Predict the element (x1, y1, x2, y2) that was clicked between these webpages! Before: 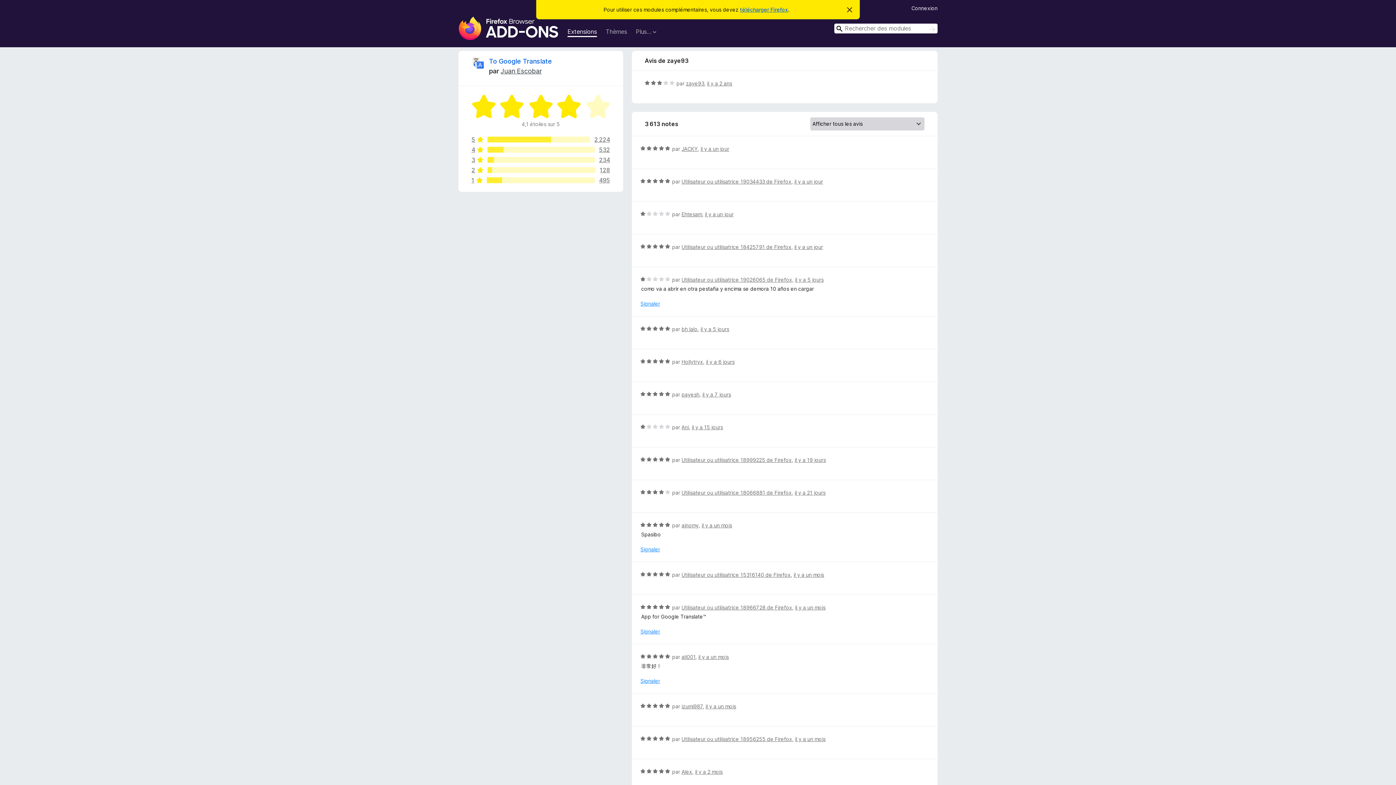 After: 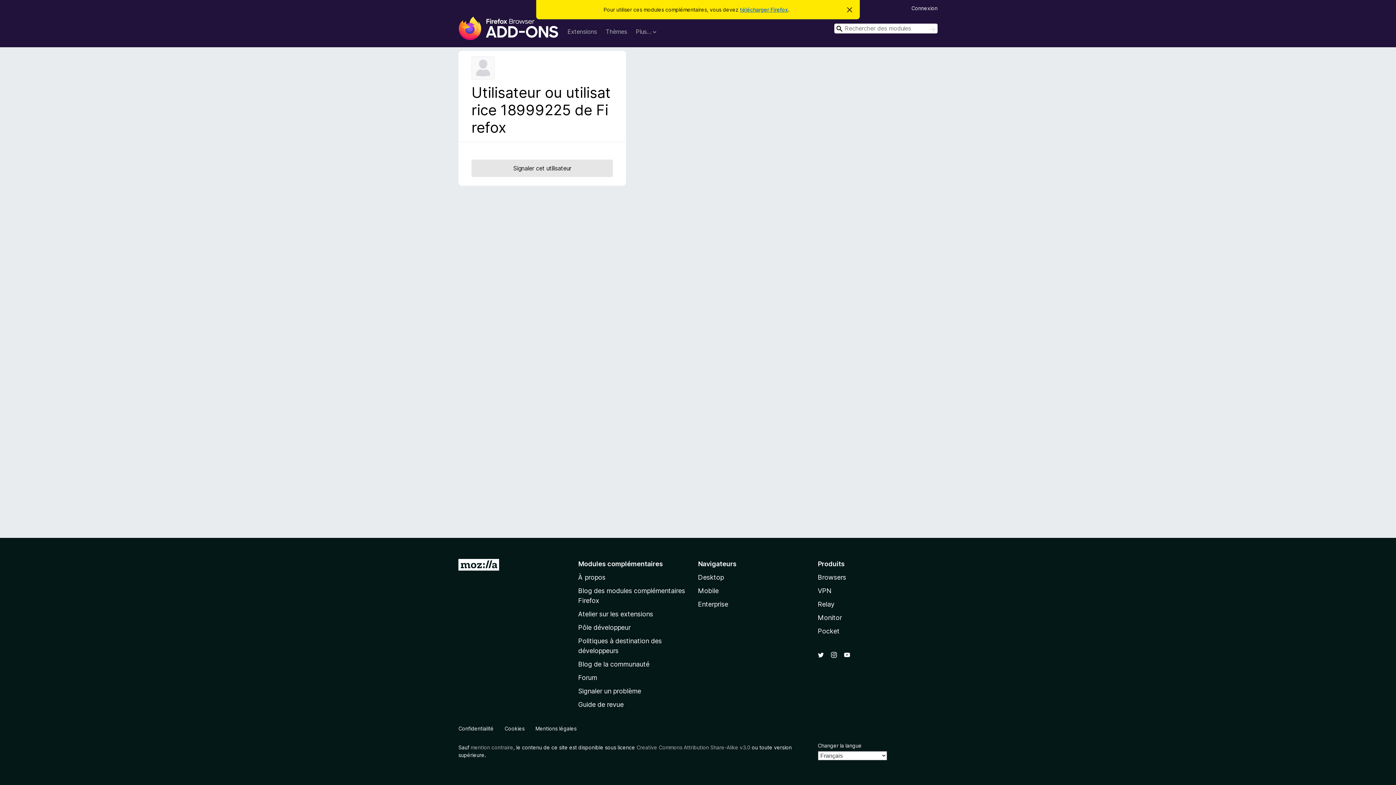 Action: bbox: (681, 457, 791, 463) label: Utilisateur ou utilisatrice 18999225 de Firefox